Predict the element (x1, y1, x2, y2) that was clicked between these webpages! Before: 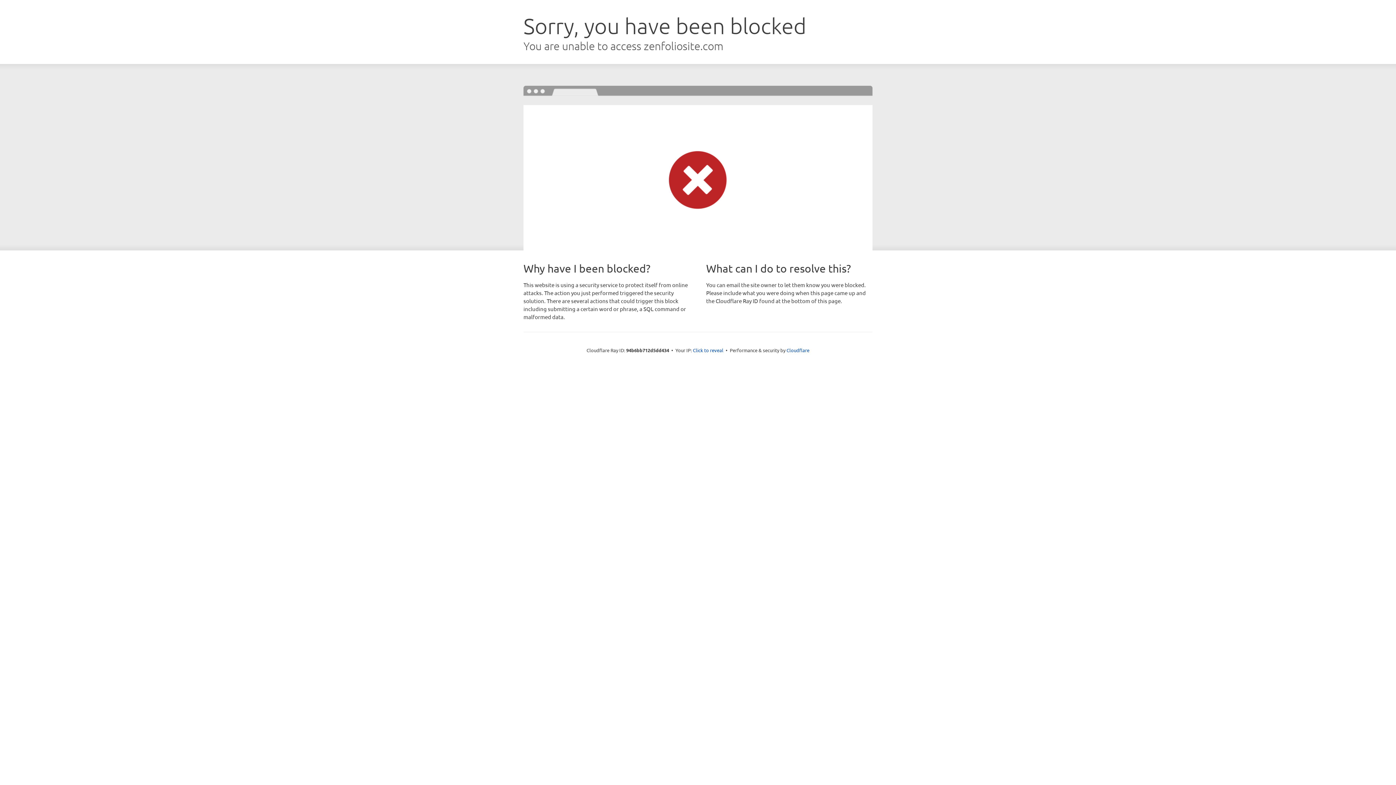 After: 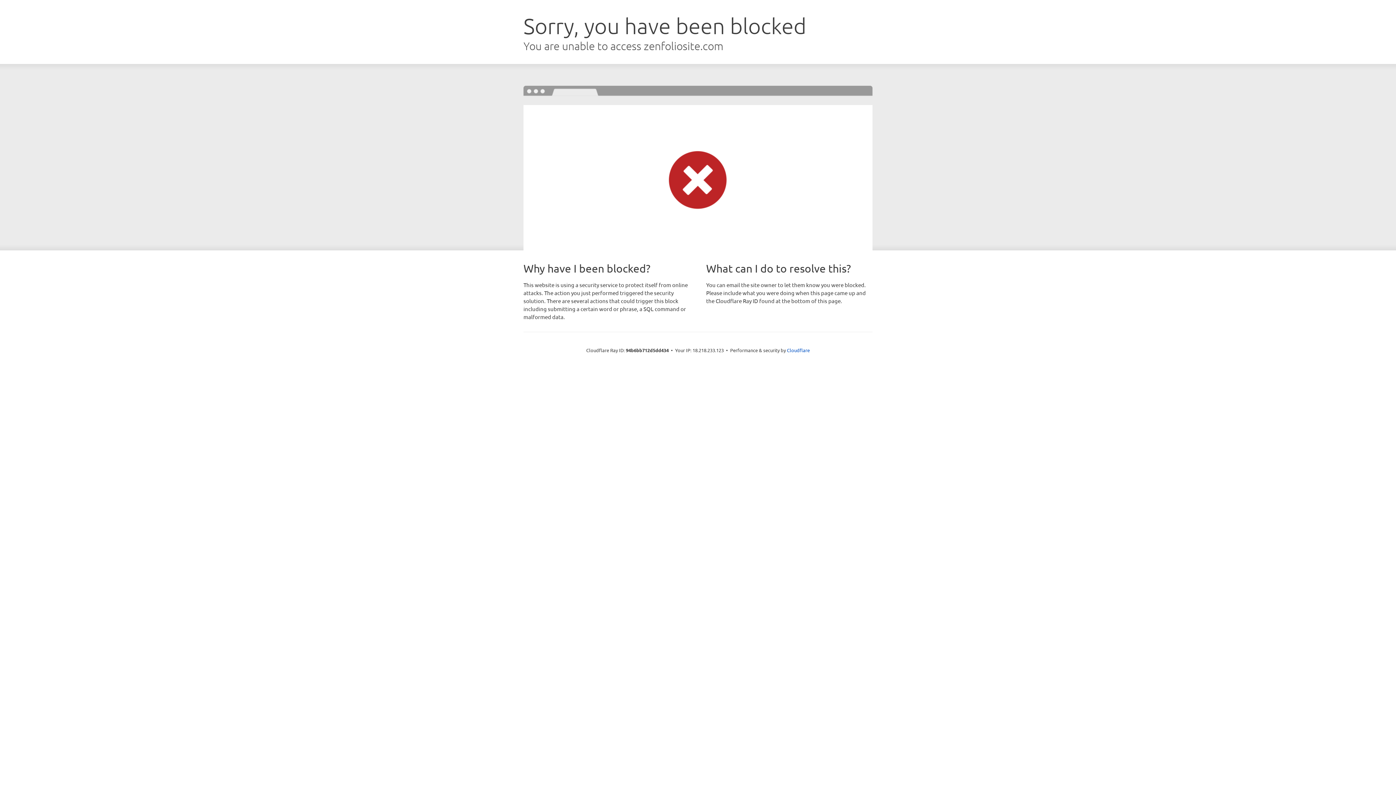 Action: bbox: (693, 346, 723, 353) label: Click to reveal